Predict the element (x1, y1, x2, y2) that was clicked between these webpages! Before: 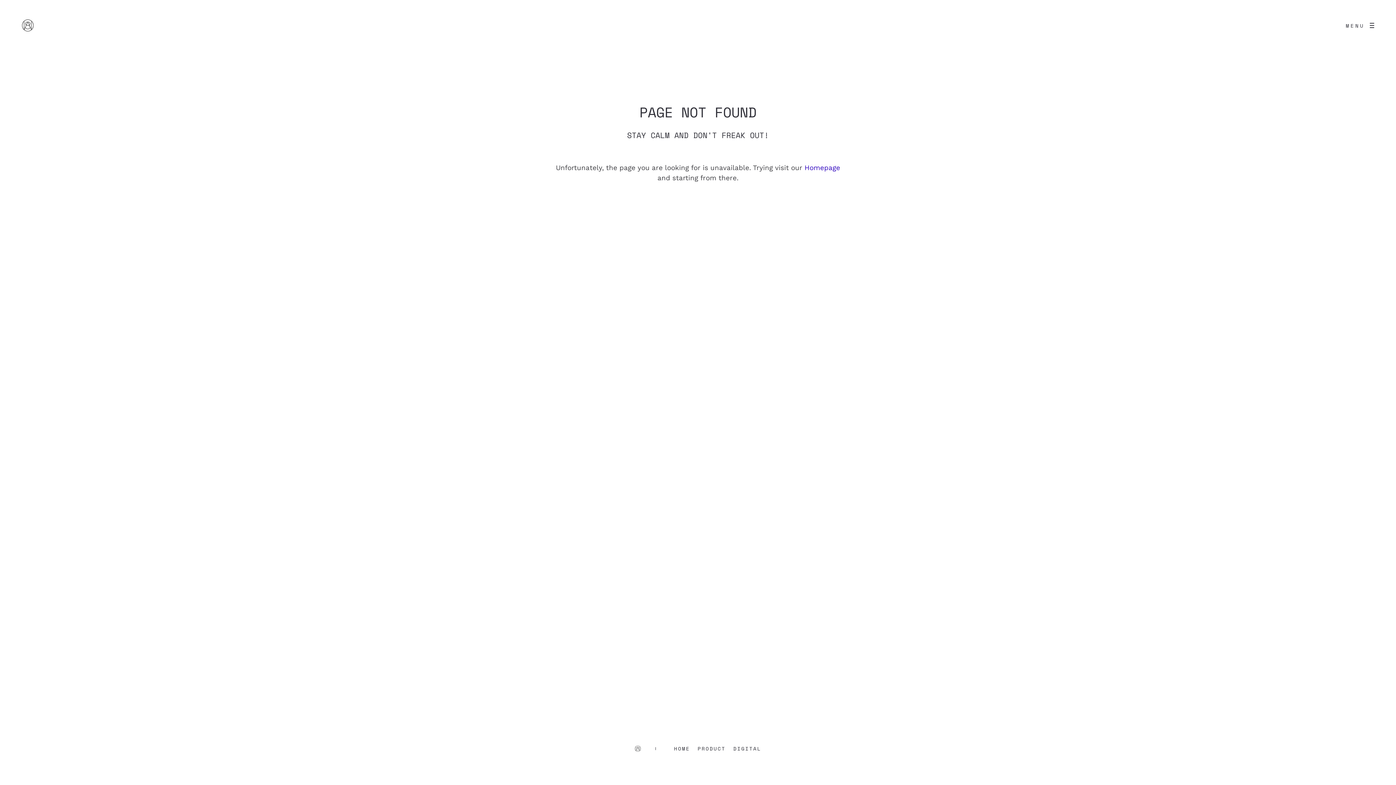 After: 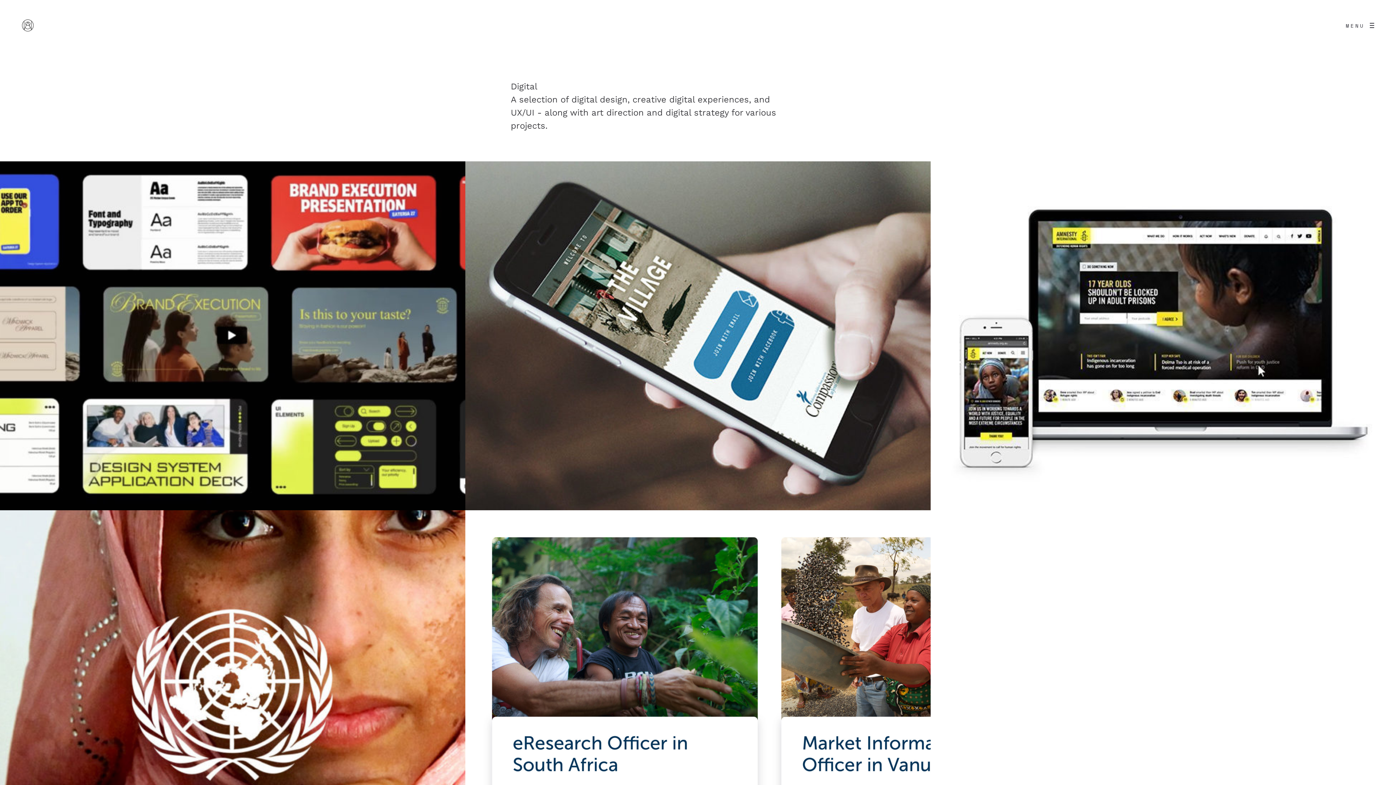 Action: bbox: (733, 745, 761, 752) label: DIGITAL